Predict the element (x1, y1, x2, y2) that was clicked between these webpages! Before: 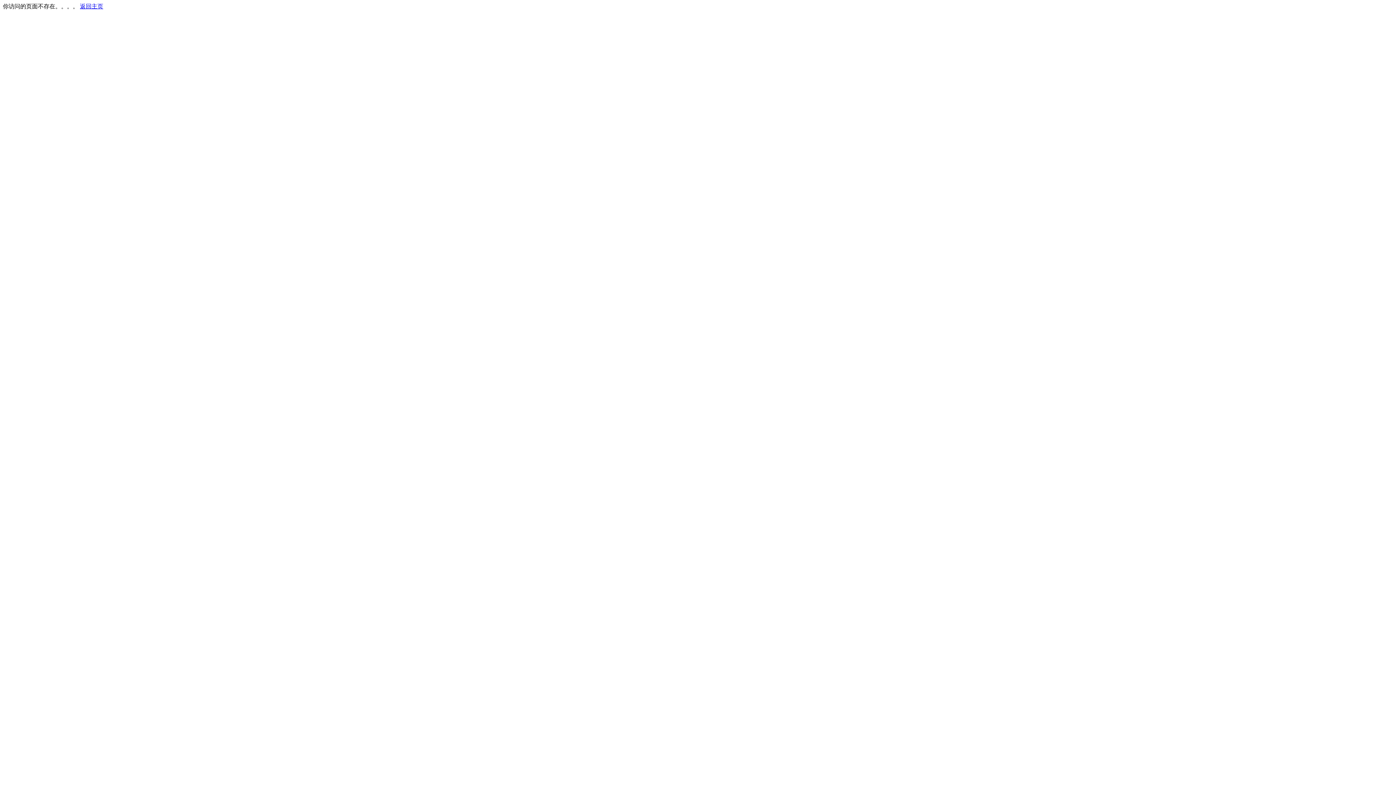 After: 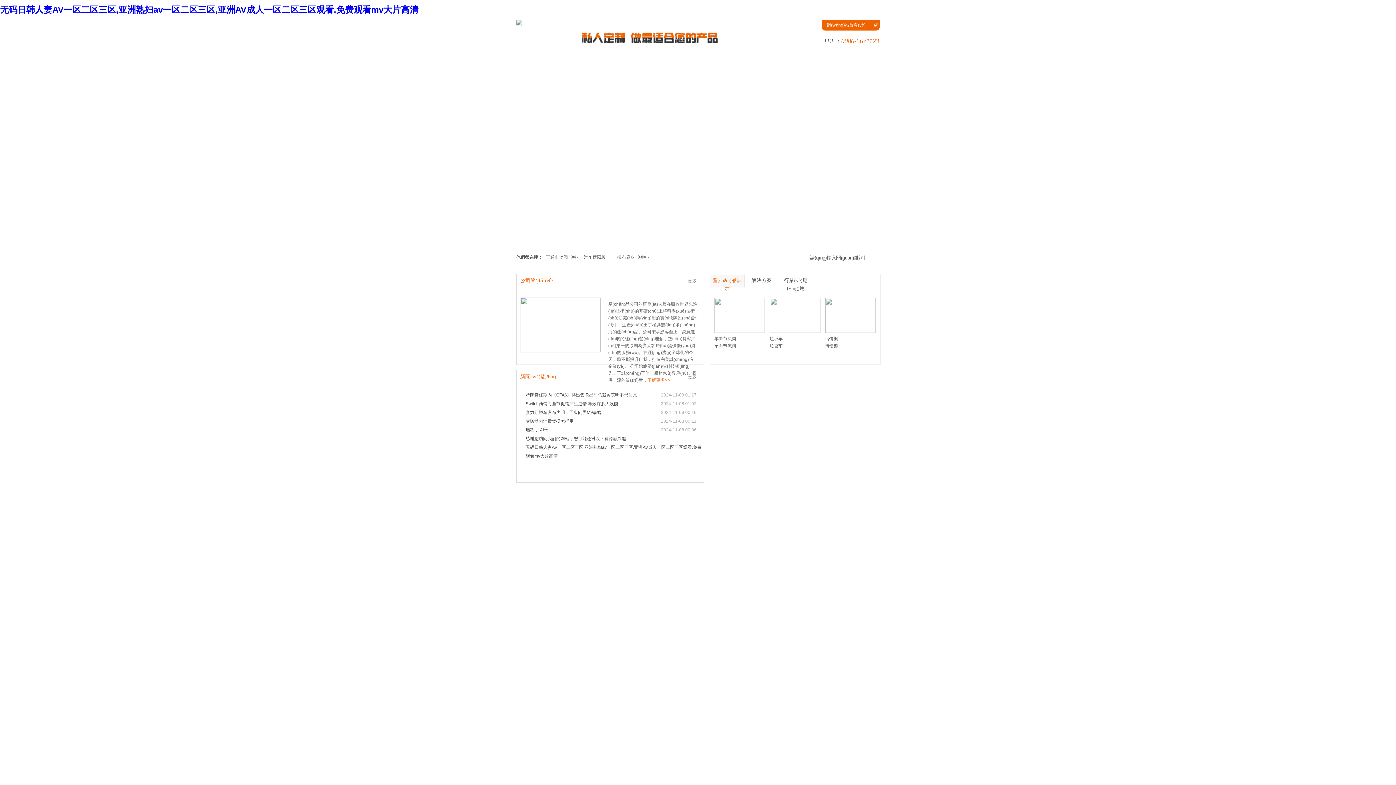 Action: bbox: (80, 3, 103, 9) label: 返回主页